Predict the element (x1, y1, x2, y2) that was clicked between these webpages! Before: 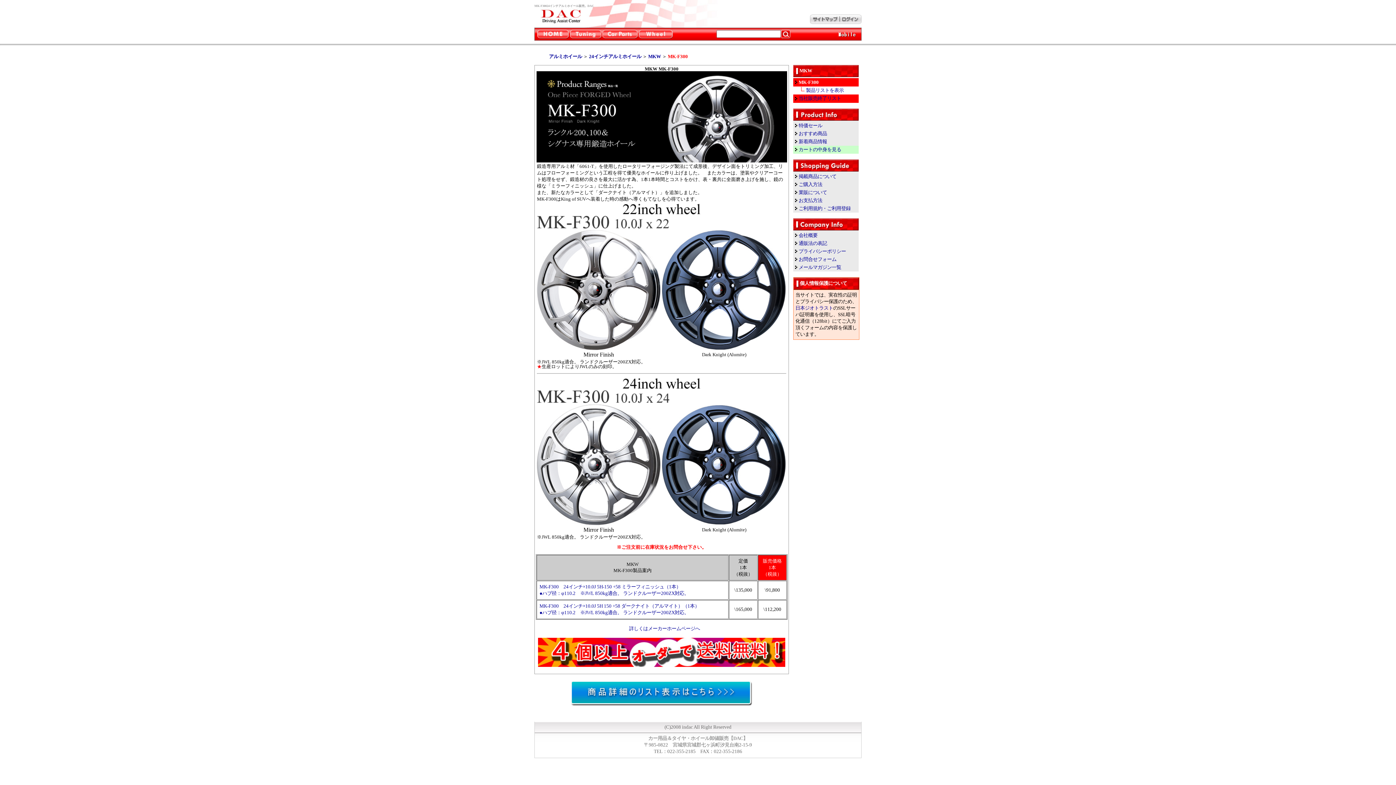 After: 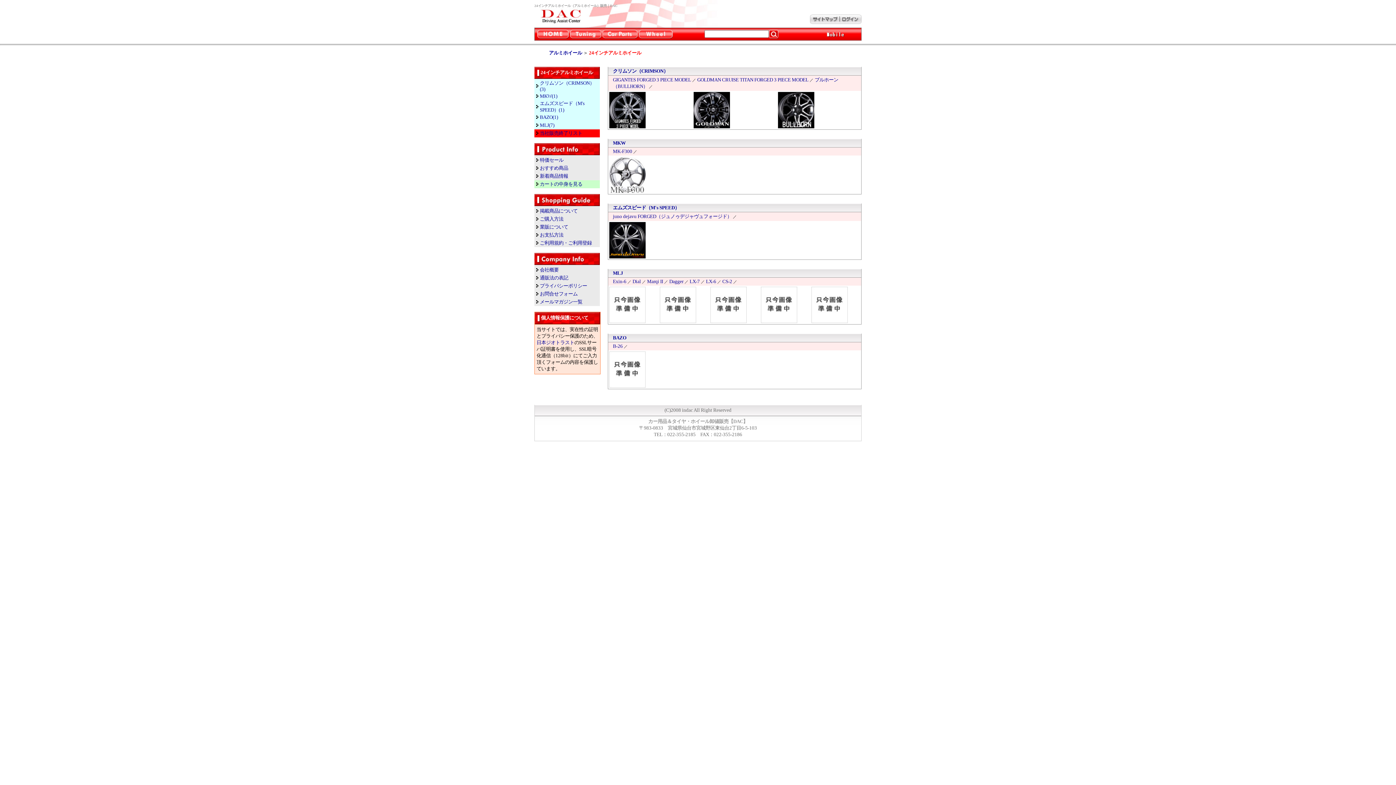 Action: bbox: (589, 53, 641, 59) label: 24インチアルミホイール